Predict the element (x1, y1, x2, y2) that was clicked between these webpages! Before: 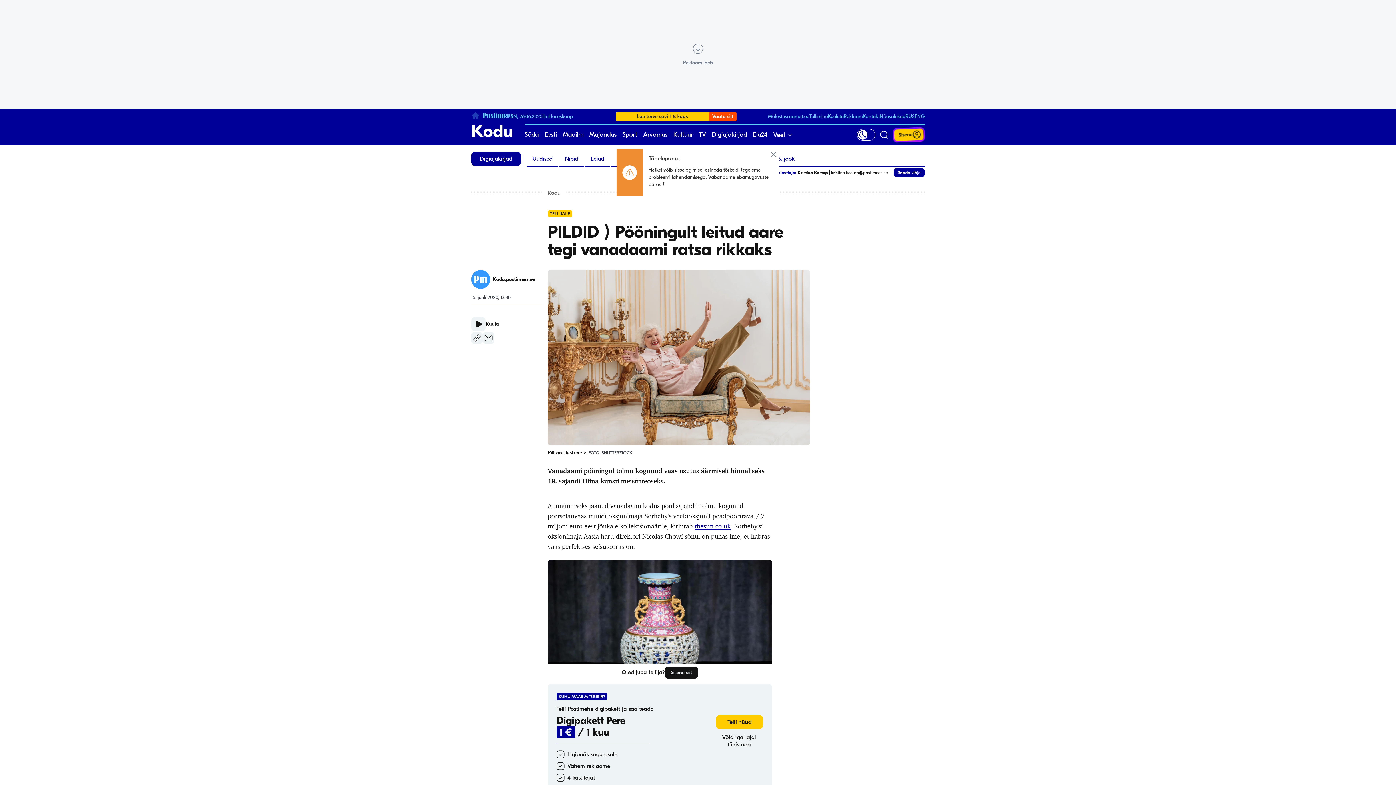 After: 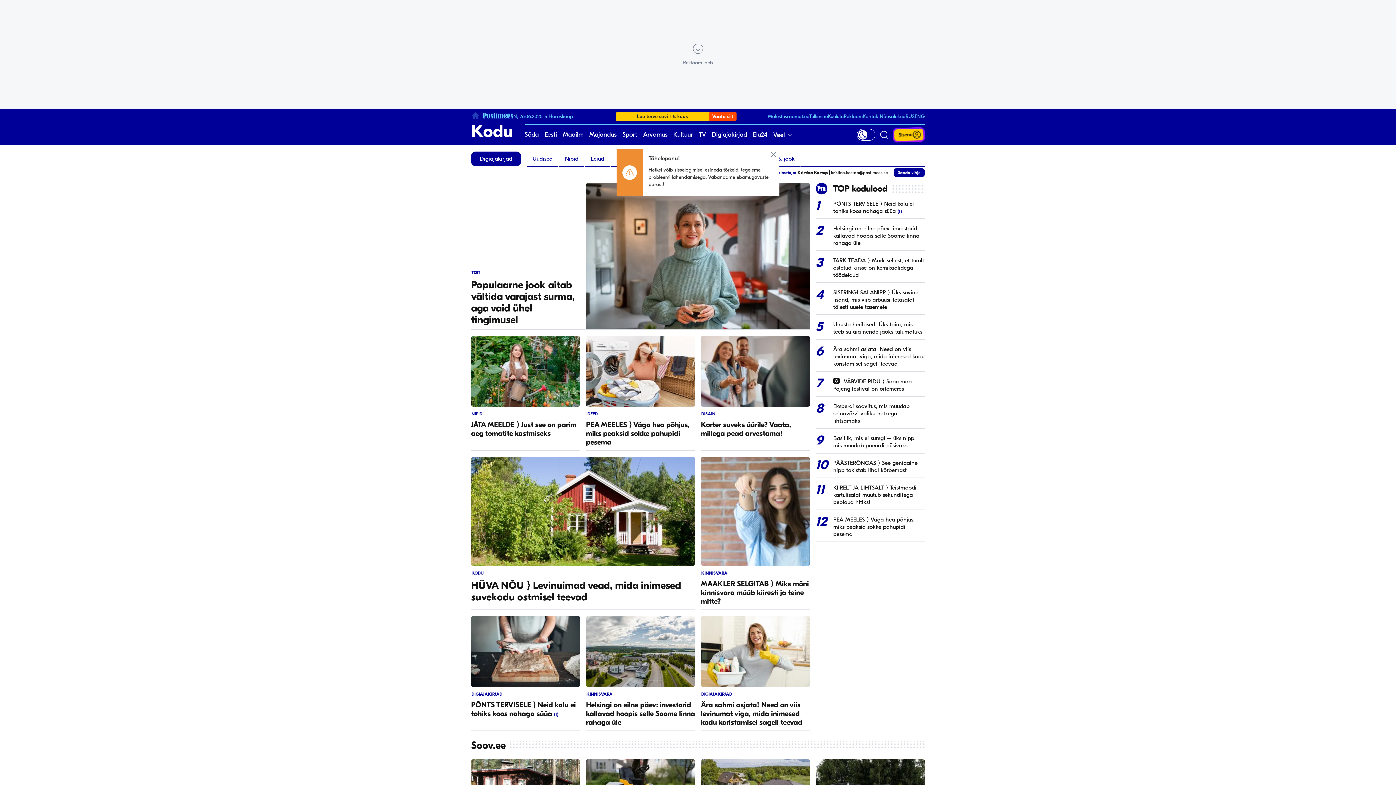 Action: bbox: (471, 124, 513, 138) label: Kodu